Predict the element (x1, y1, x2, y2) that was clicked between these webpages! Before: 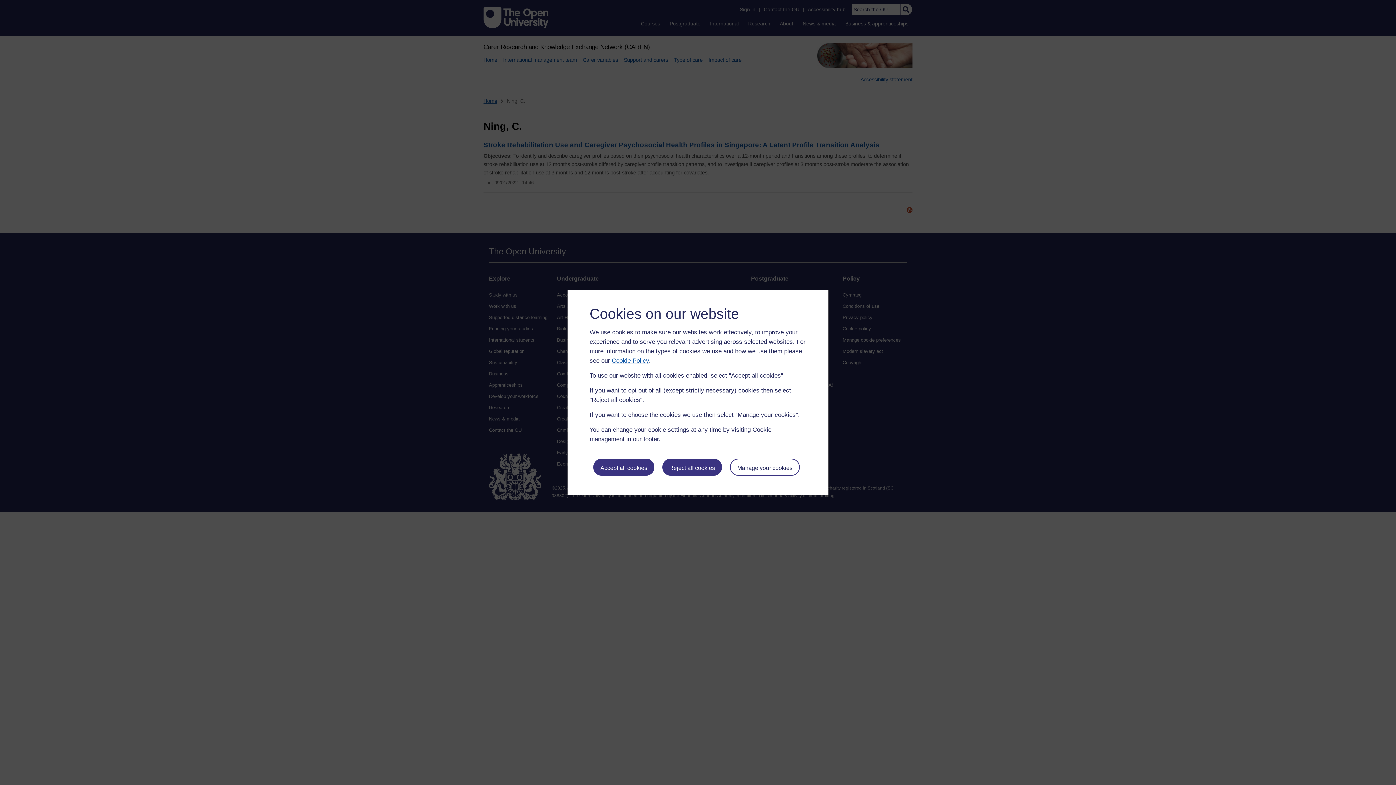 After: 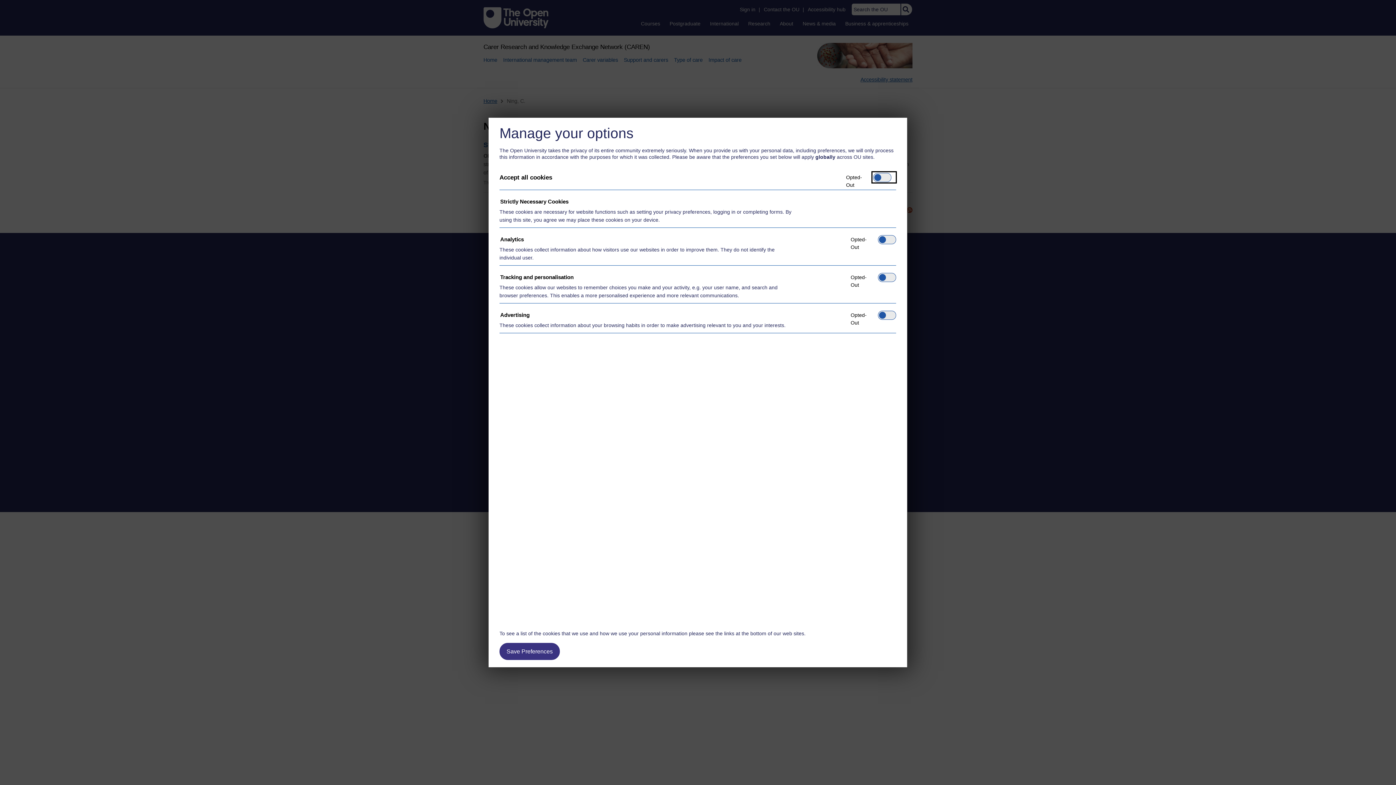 Action: label: Manage your cookies bbox: (730, 458, 799, 476)